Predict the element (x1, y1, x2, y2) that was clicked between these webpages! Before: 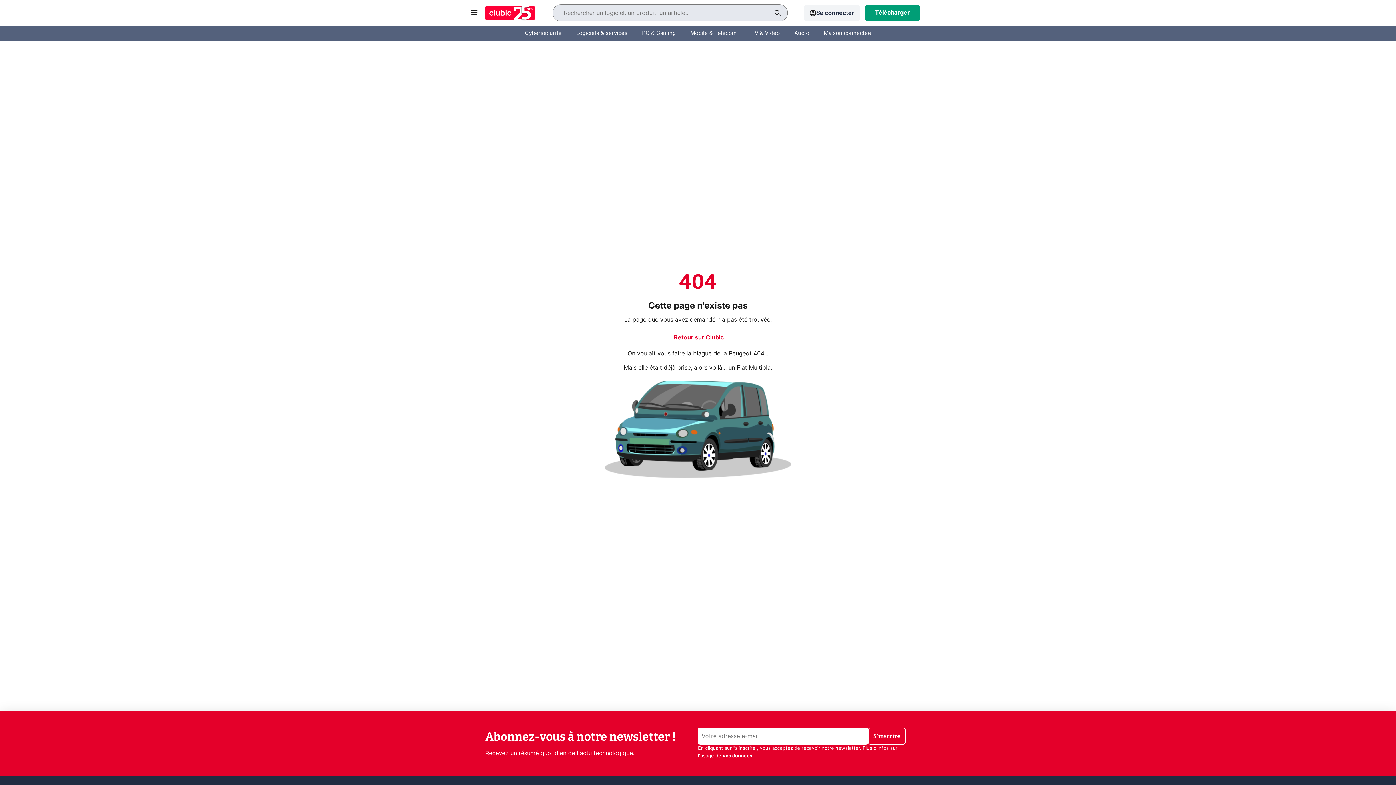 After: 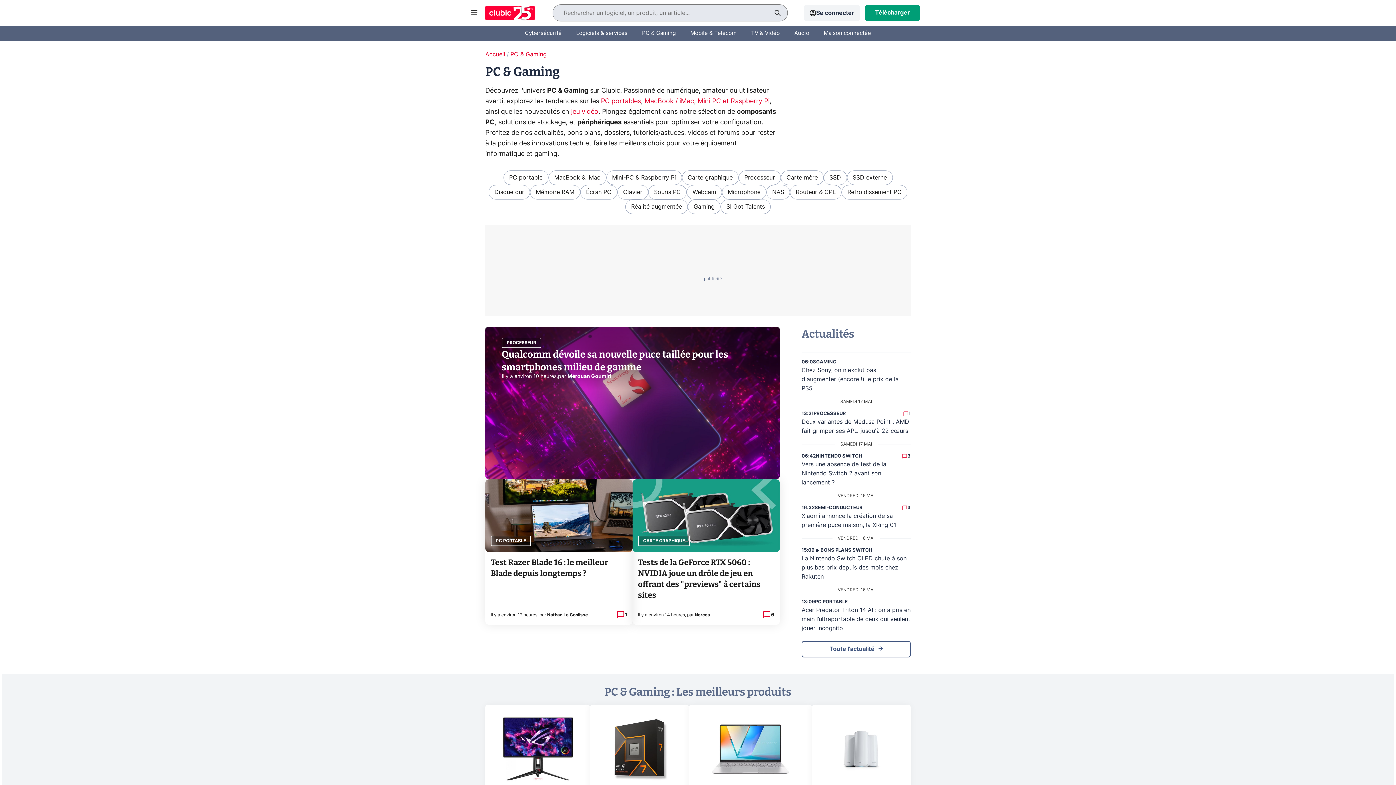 Action: bbox: (642, 24, 676, 42) label: PC & Gaming